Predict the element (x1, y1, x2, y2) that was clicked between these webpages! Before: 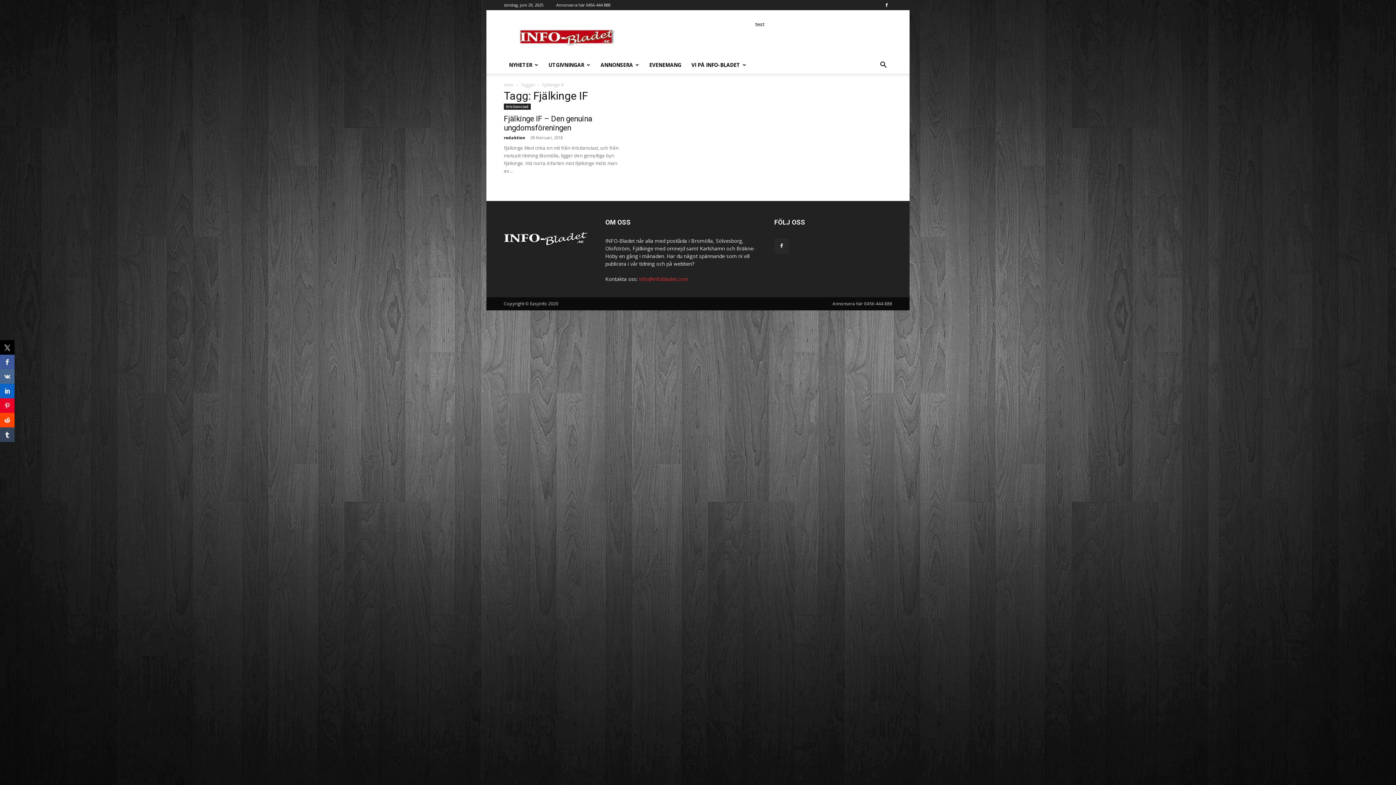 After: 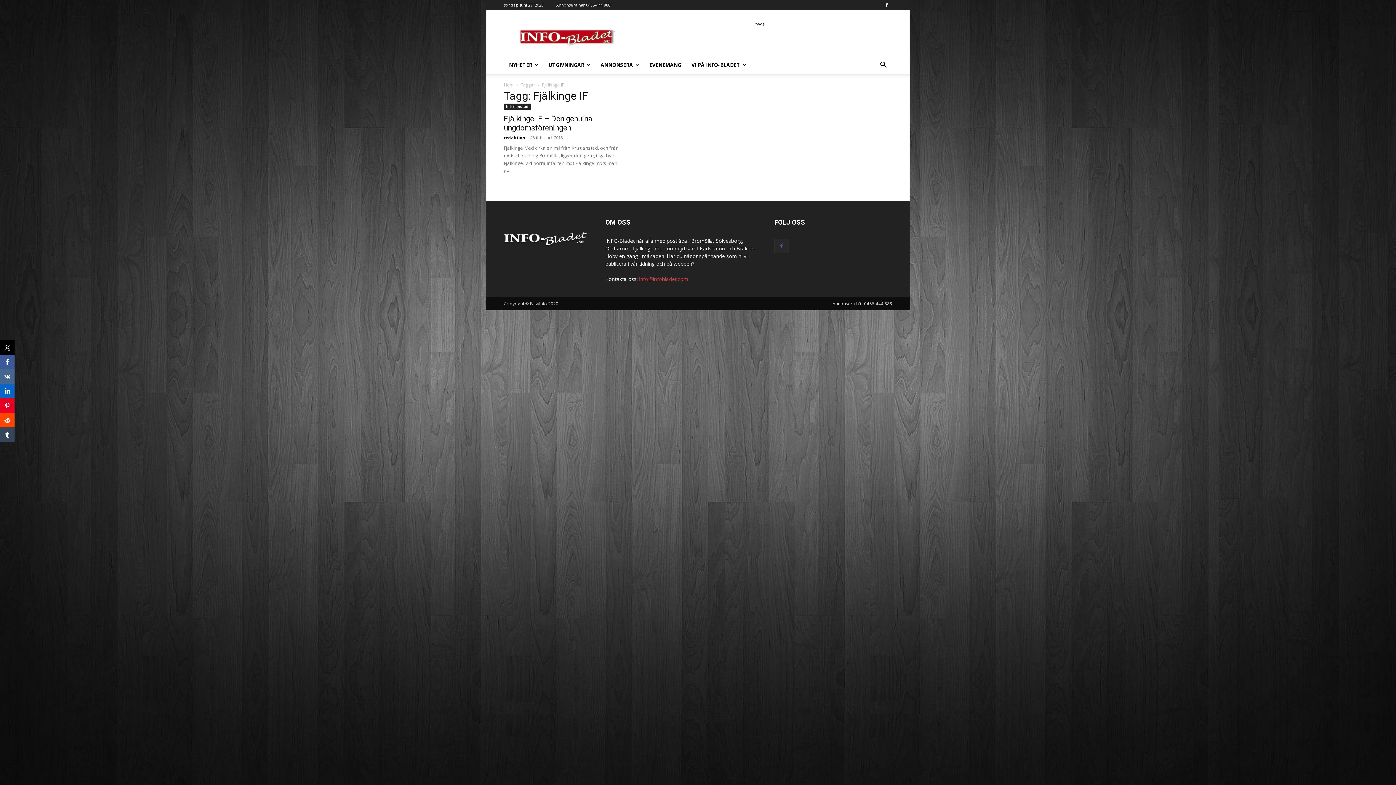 Action: bbox: (774, 238, 789, 253)